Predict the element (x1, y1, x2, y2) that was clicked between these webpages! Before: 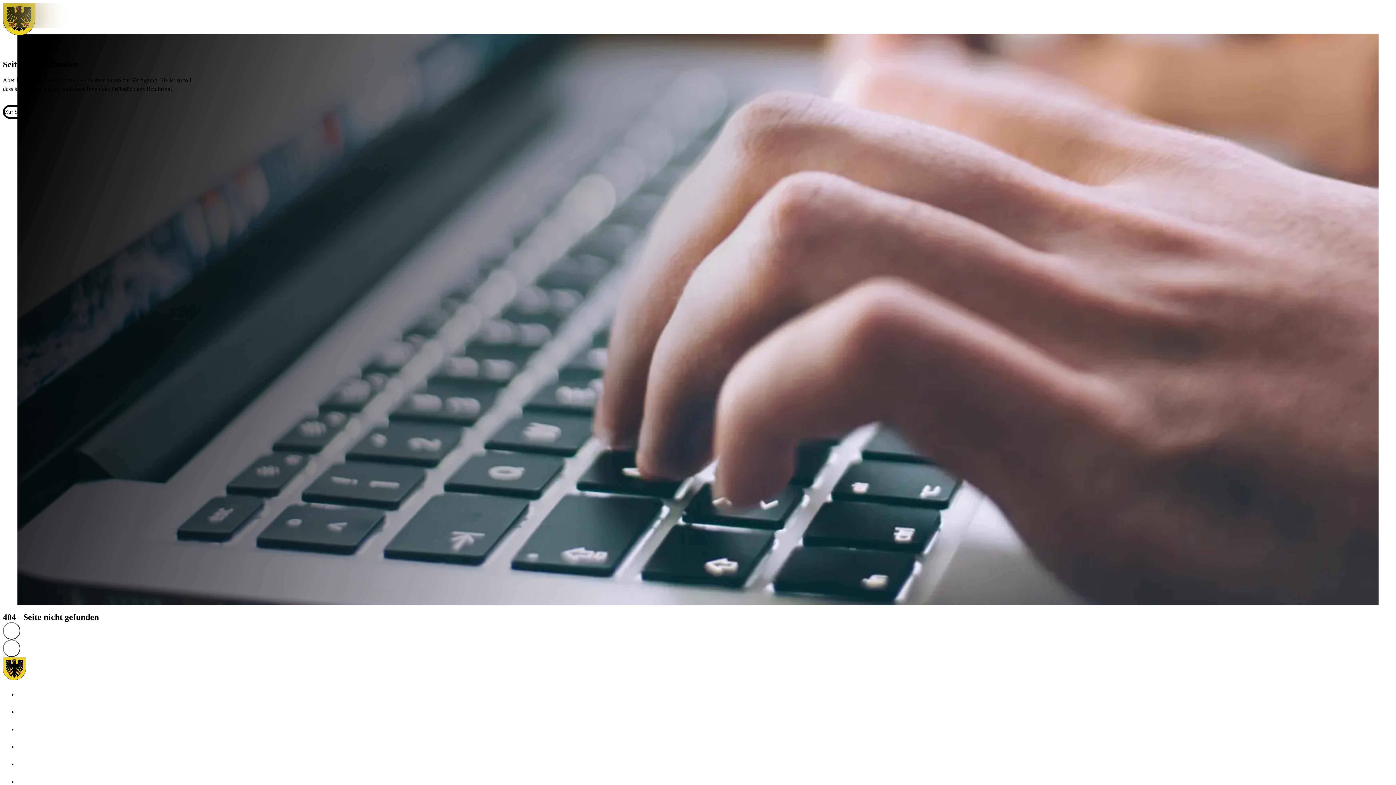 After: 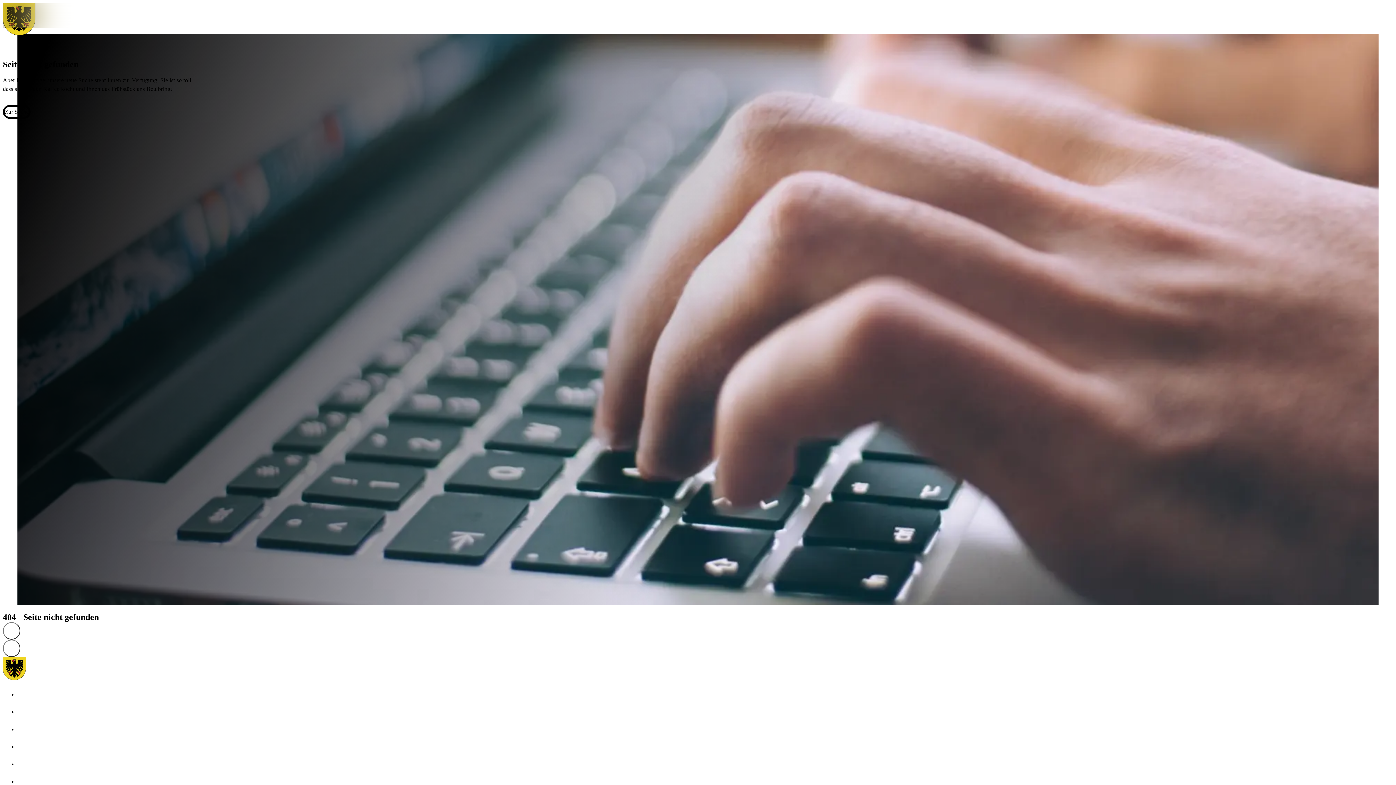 Action: bbox: (17, 757, 34, 775)